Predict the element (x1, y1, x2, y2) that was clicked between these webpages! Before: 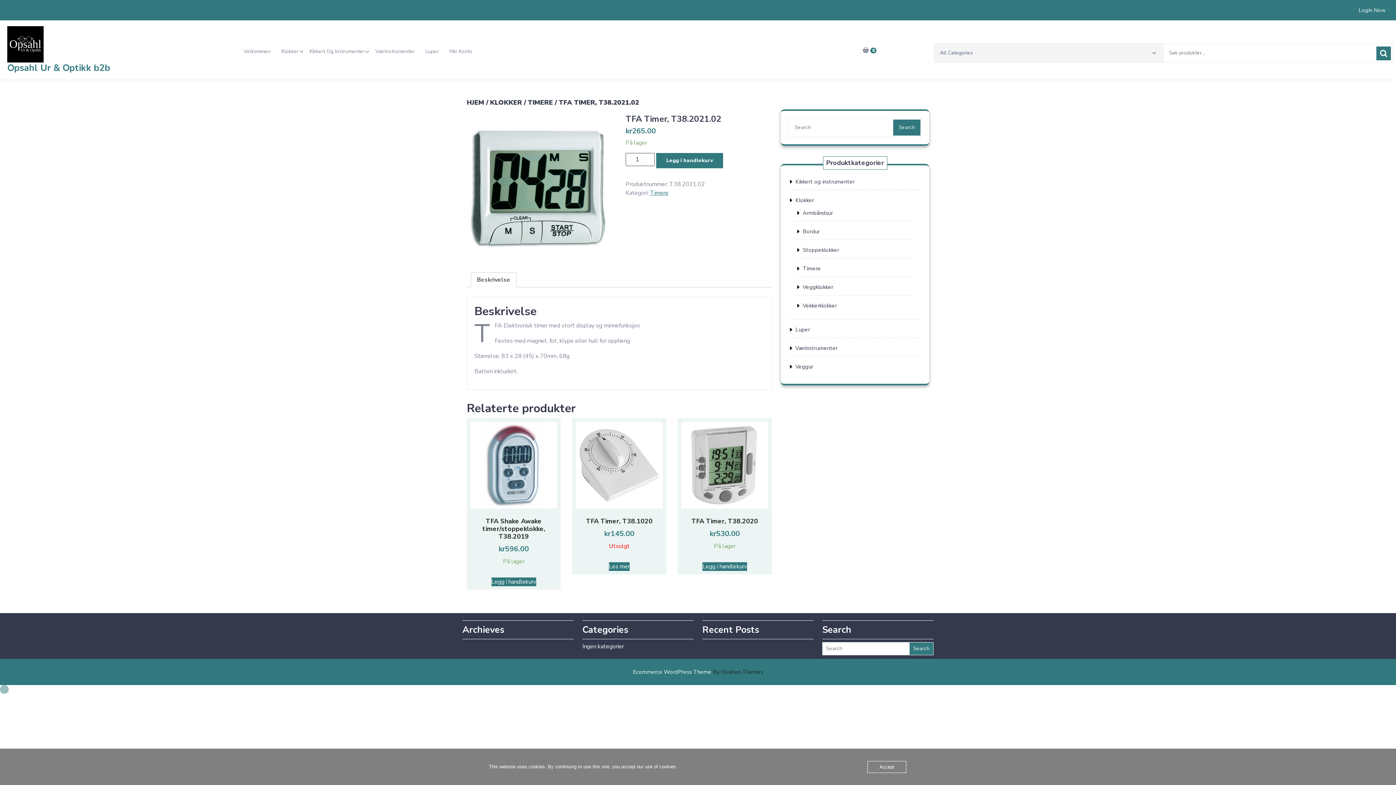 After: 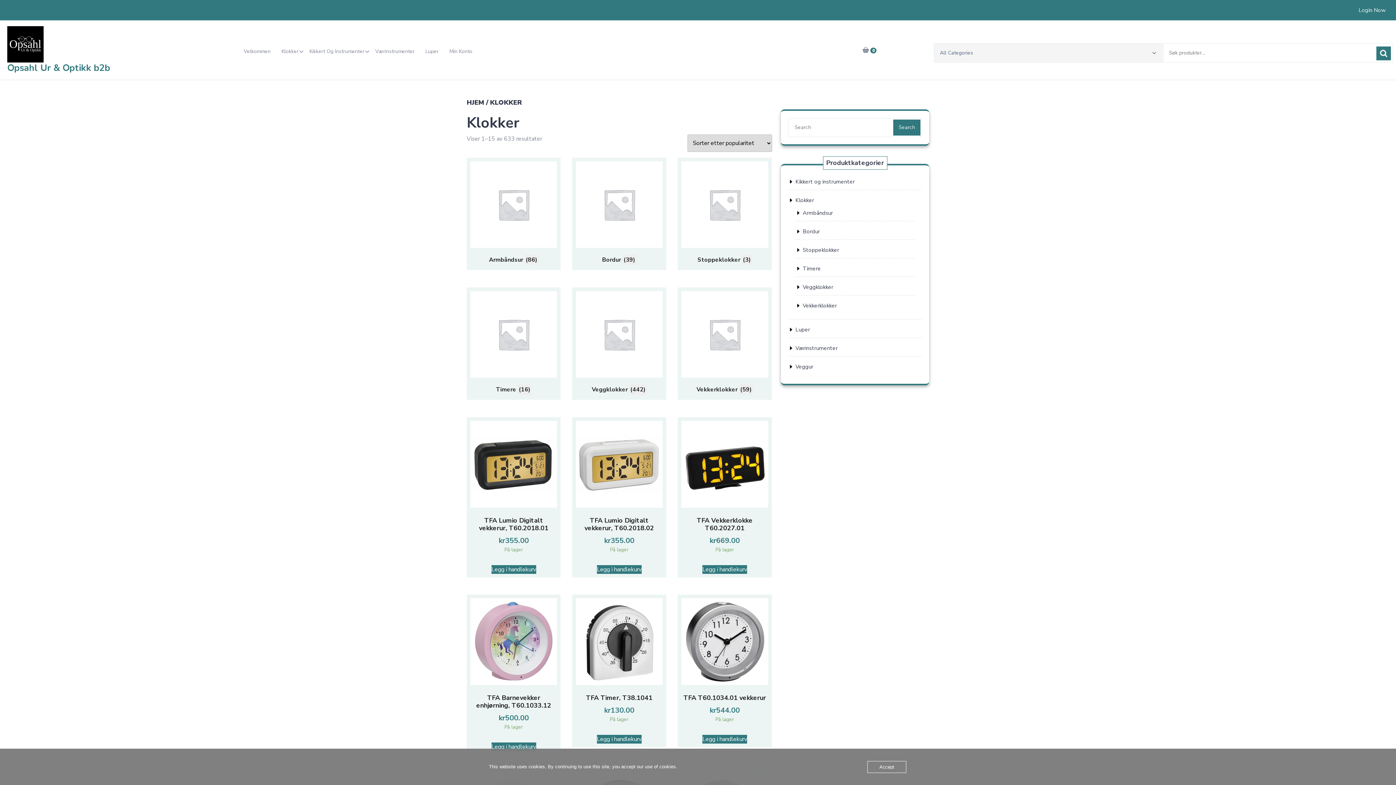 Action: label: Klokker bbox: (795, 196, 814, 204)